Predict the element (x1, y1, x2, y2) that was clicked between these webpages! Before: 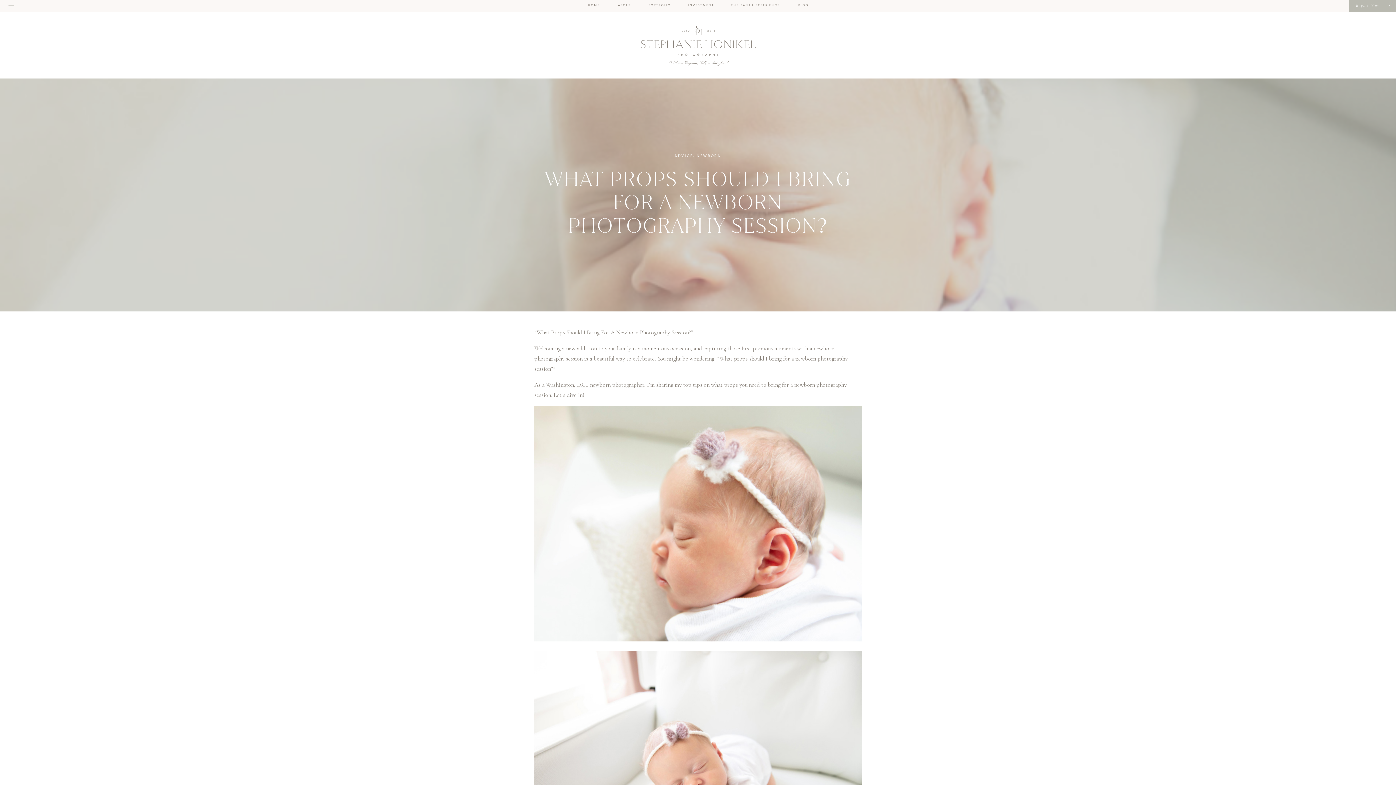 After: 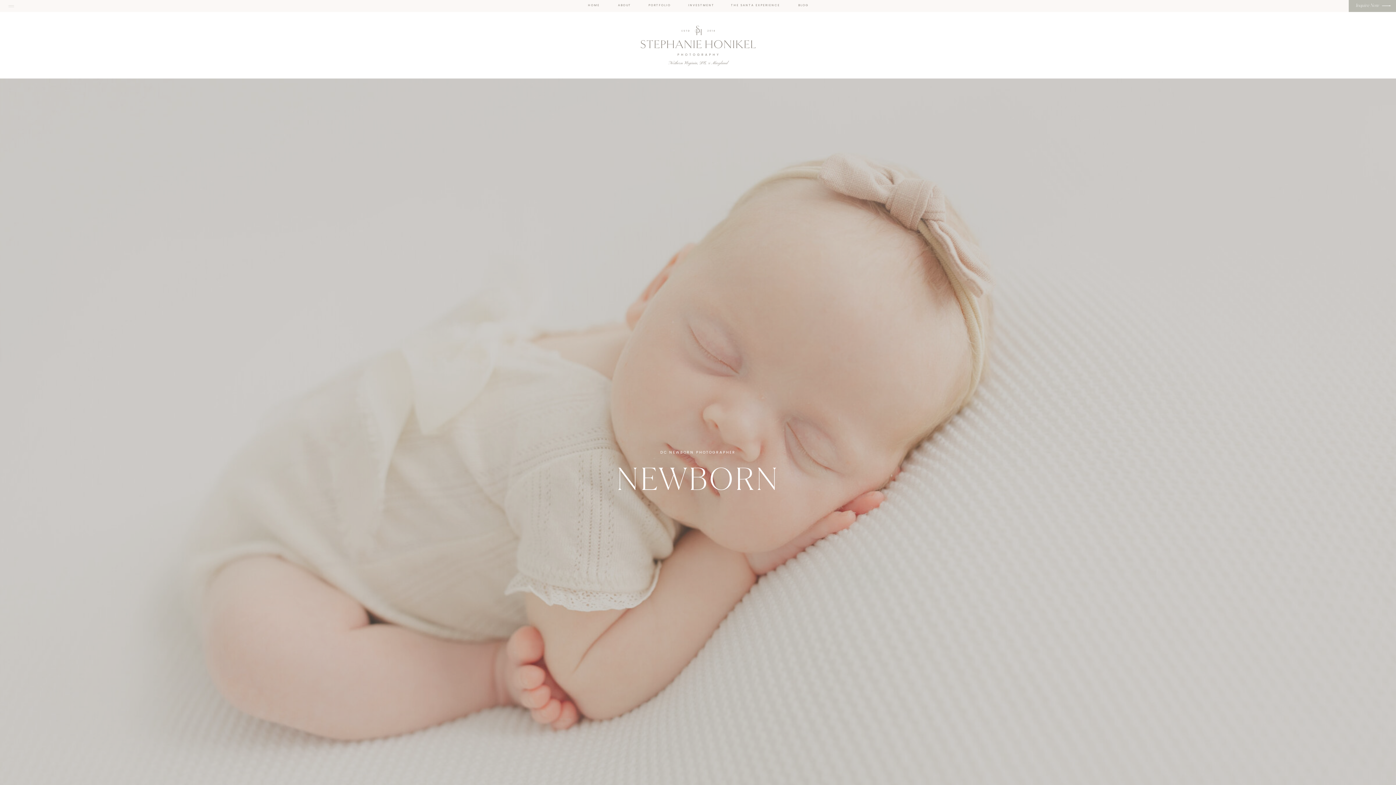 Action: label: Washington, D.C., newborn photographer bbox: (546, 381, 644, 388)